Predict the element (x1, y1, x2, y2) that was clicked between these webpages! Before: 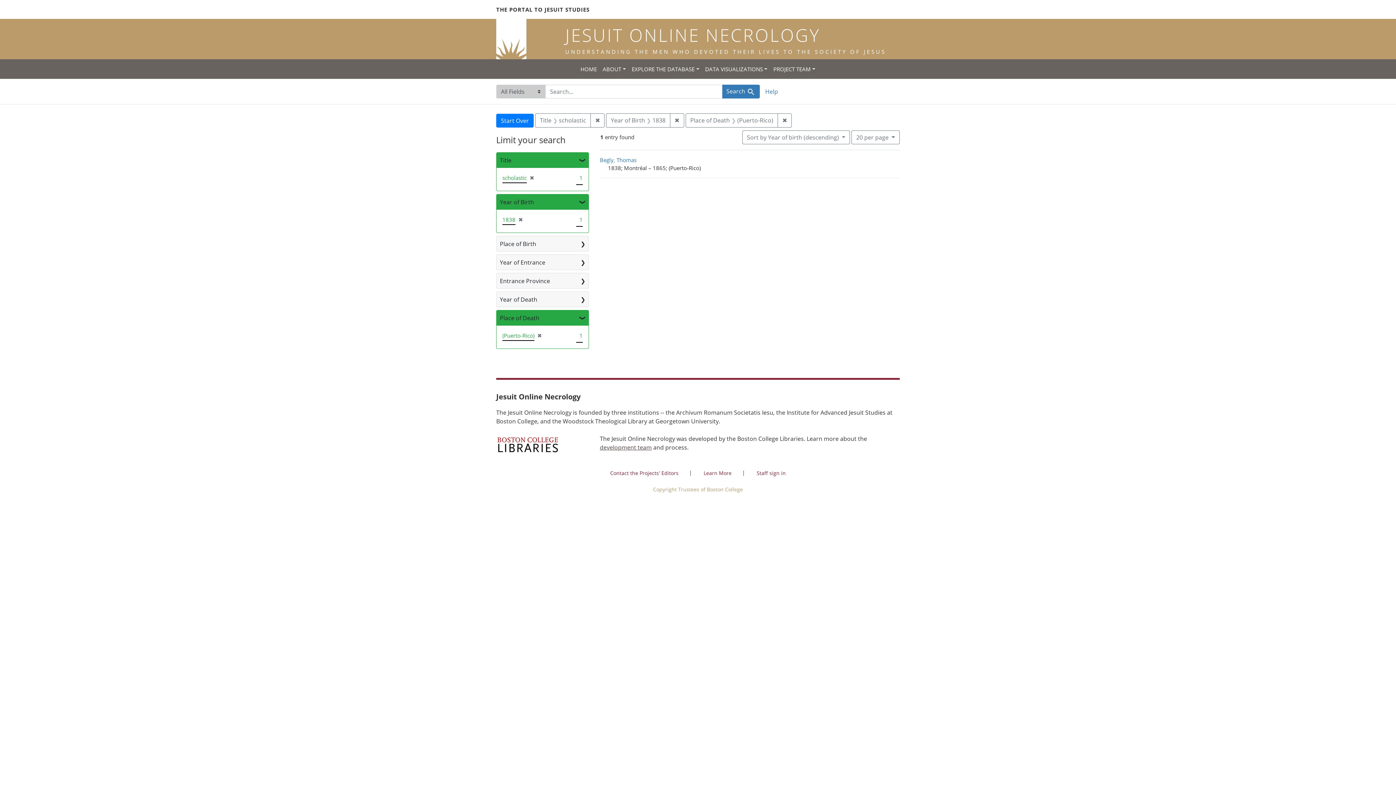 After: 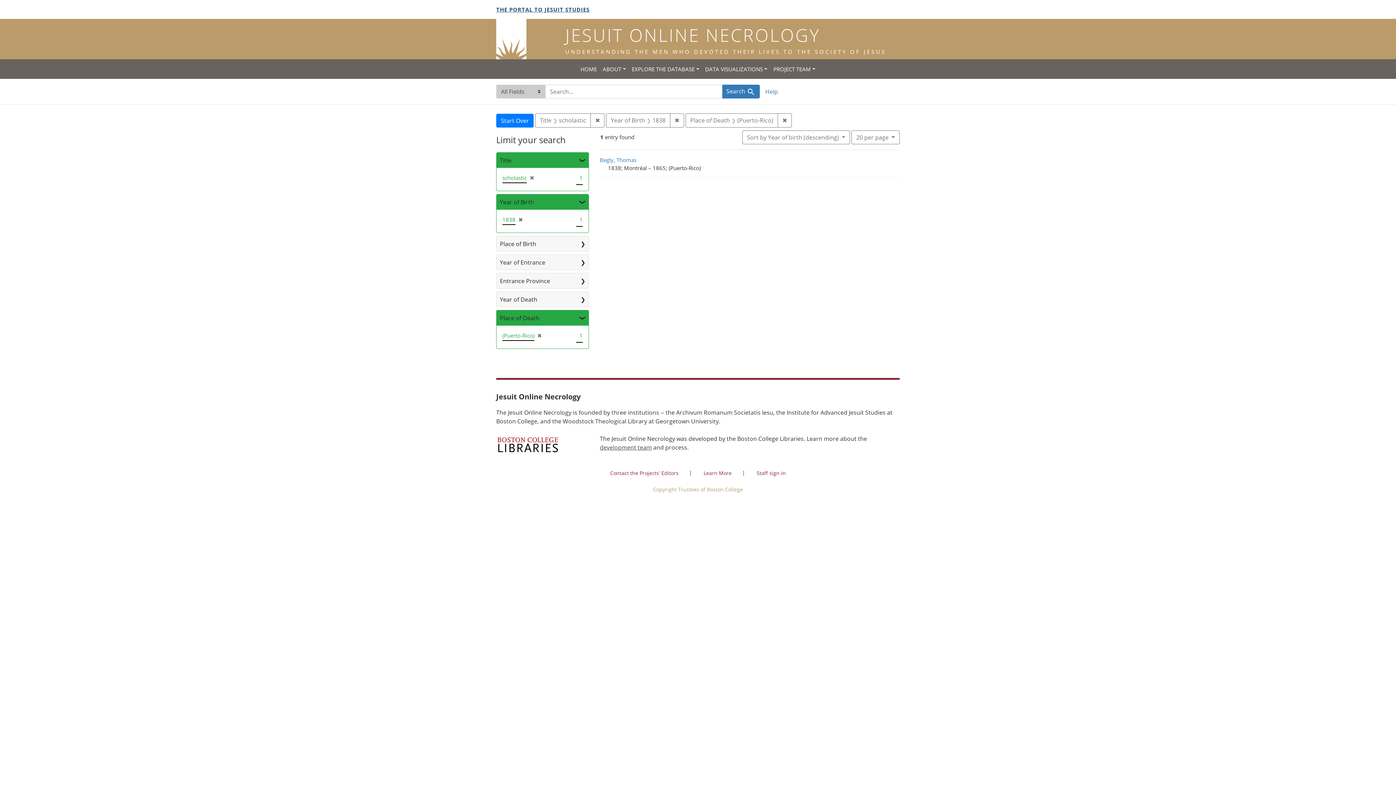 Action: label: THE PORTAL TO JESUIT STUDIES bbox: (496, 5, 589, 13)